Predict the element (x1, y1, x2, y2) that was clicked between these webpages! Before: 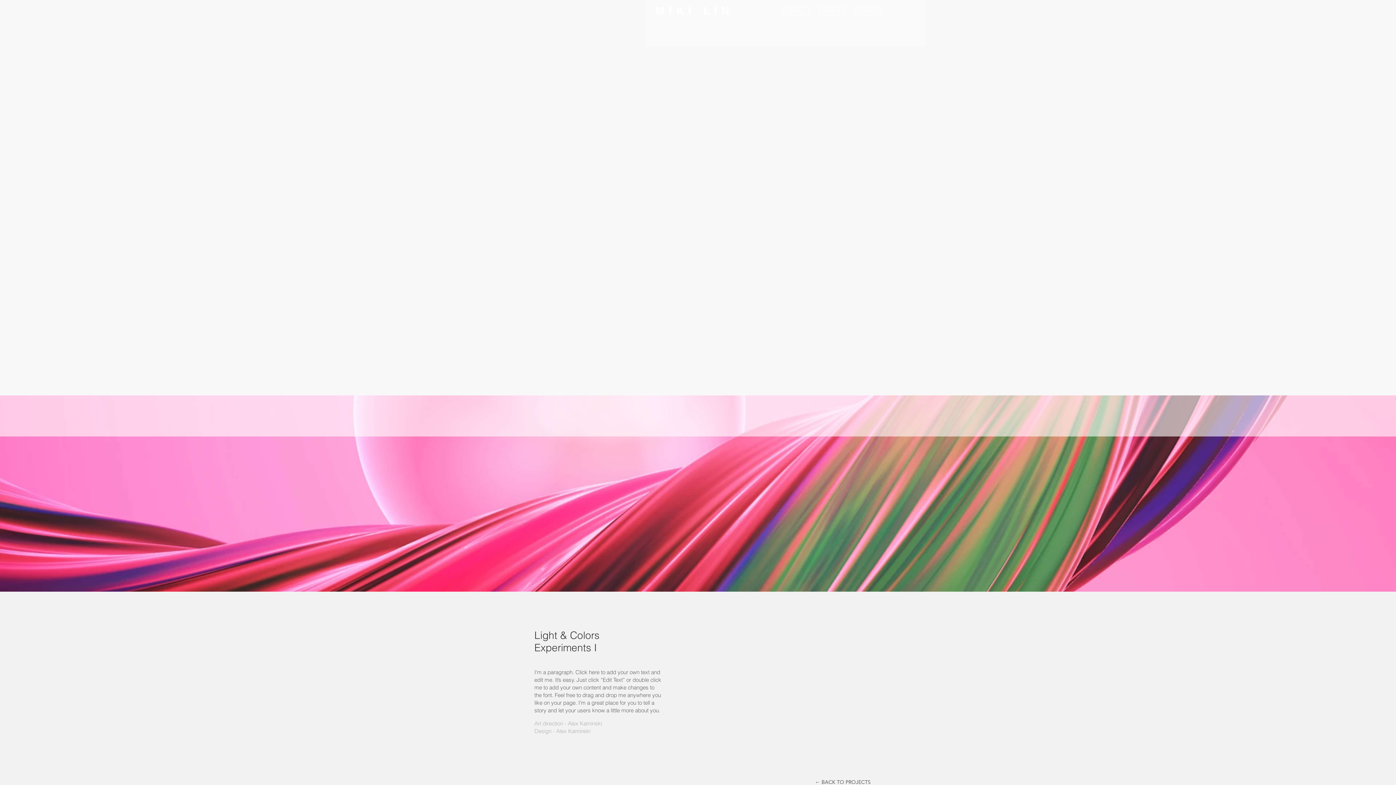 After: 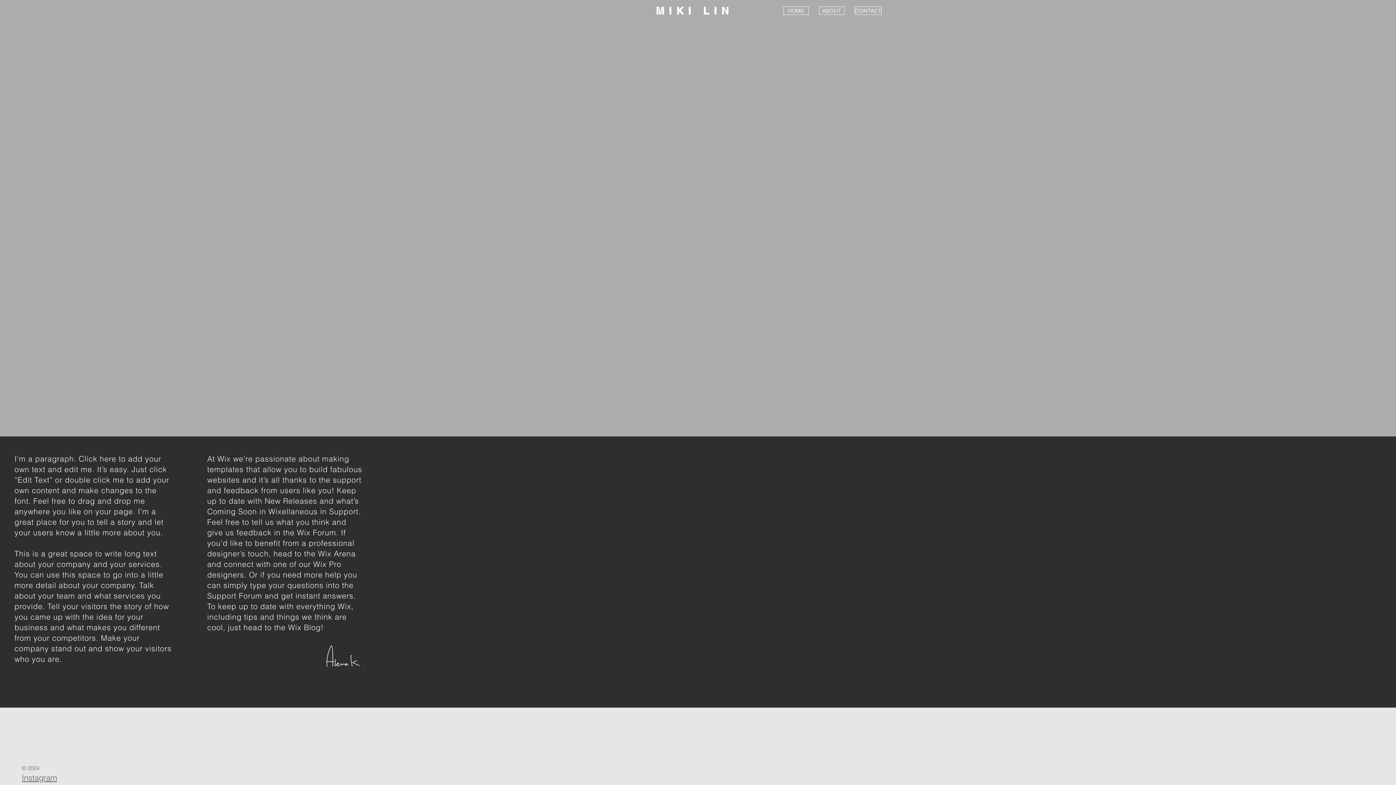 Action: bbox: (819, 6, 844, 14) label: ABOUT